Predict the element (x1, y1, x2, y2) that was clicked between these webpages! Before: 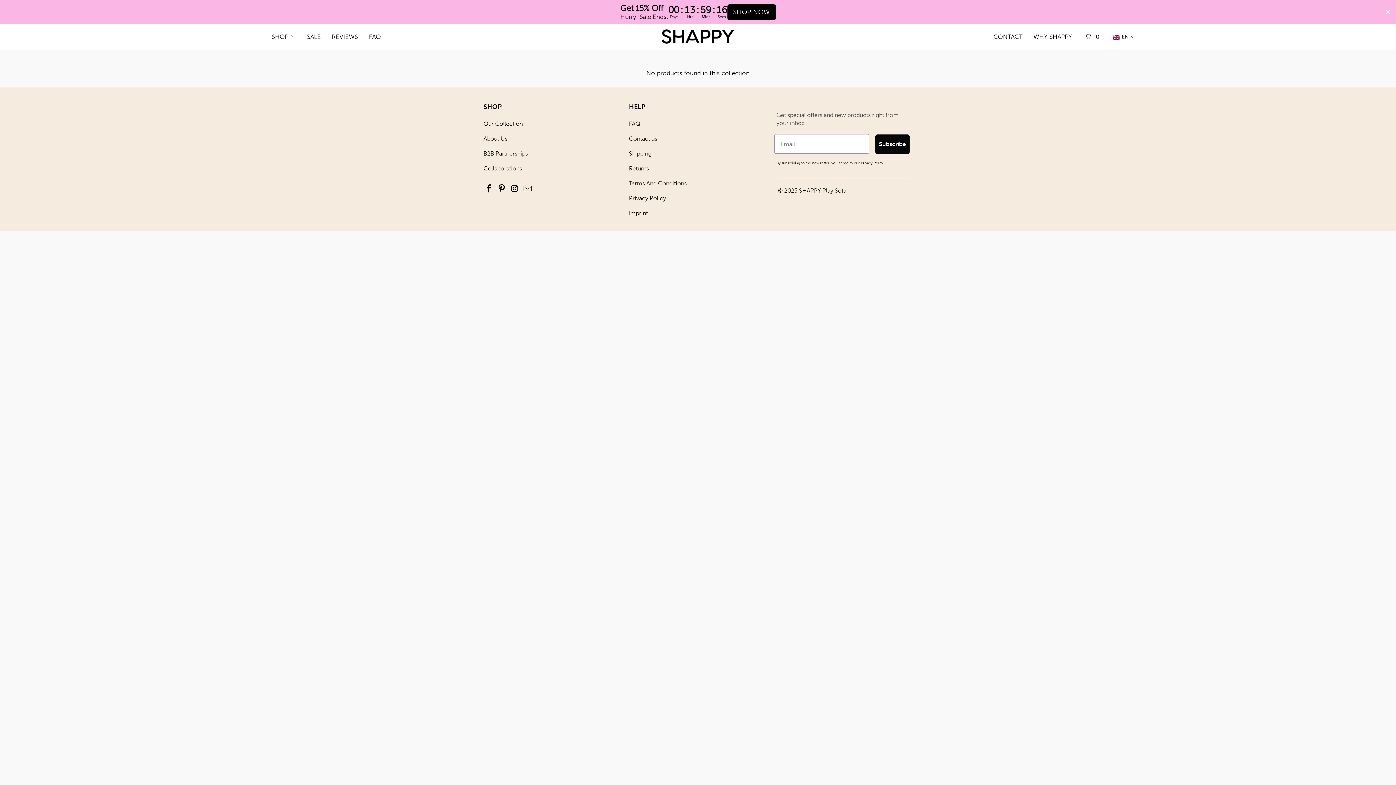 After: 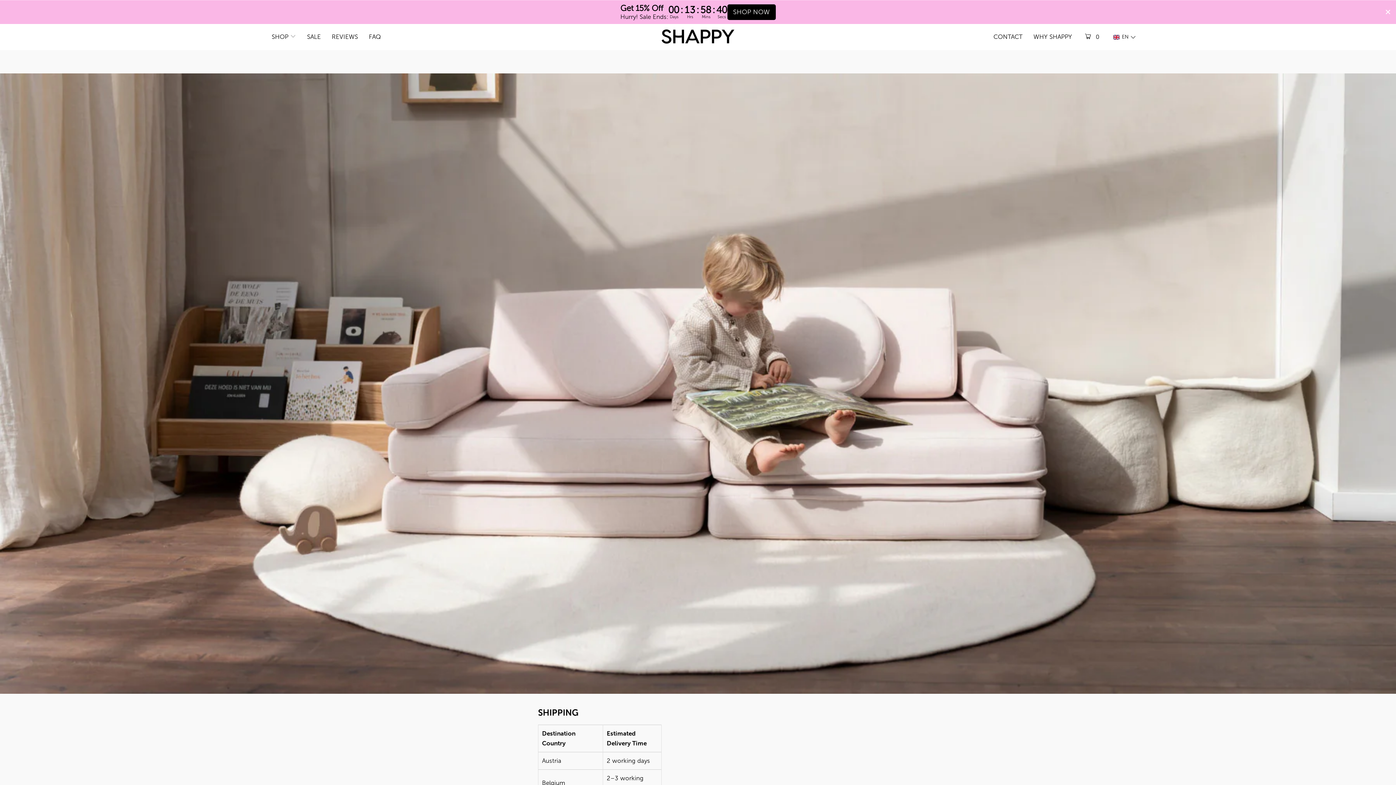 Action: label: Shipping bbox: (629, 150, 651, 157)